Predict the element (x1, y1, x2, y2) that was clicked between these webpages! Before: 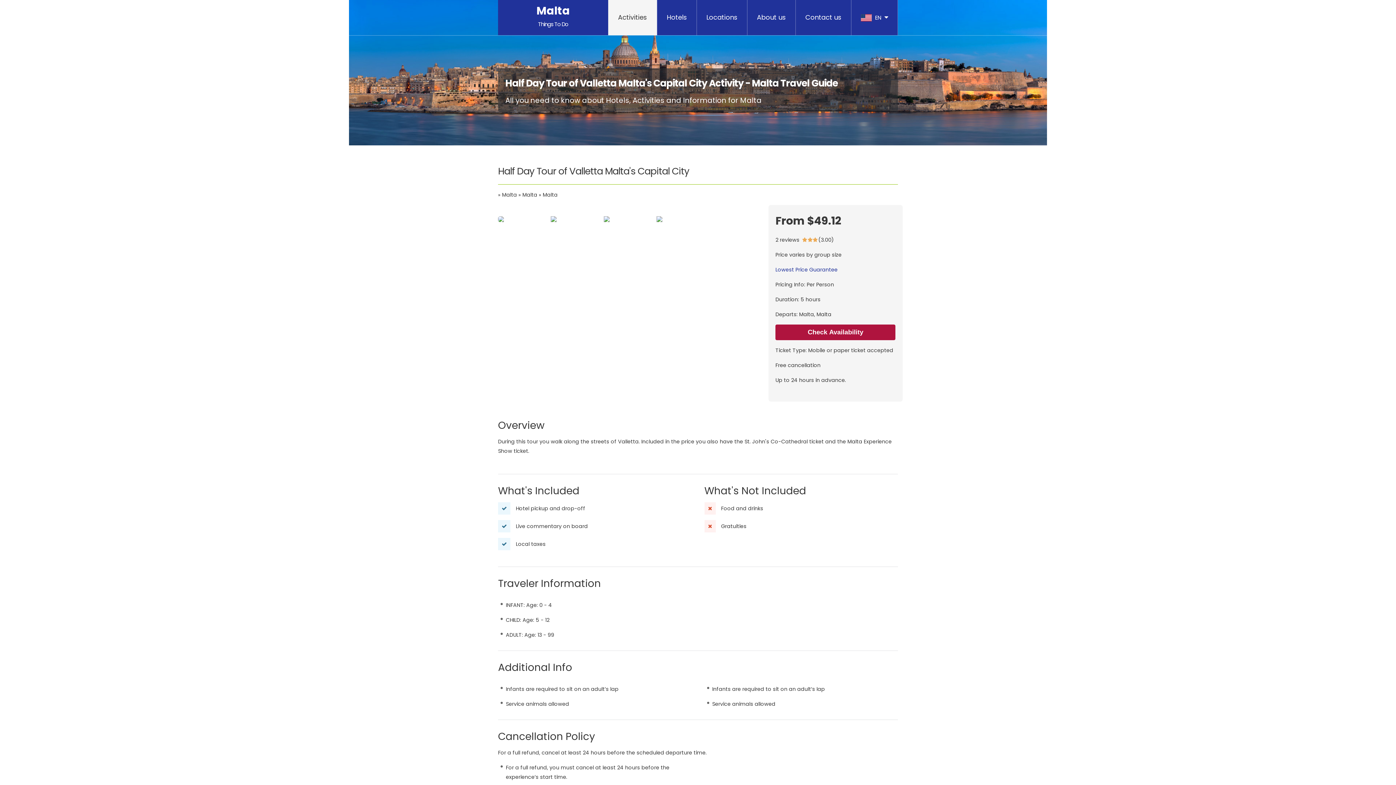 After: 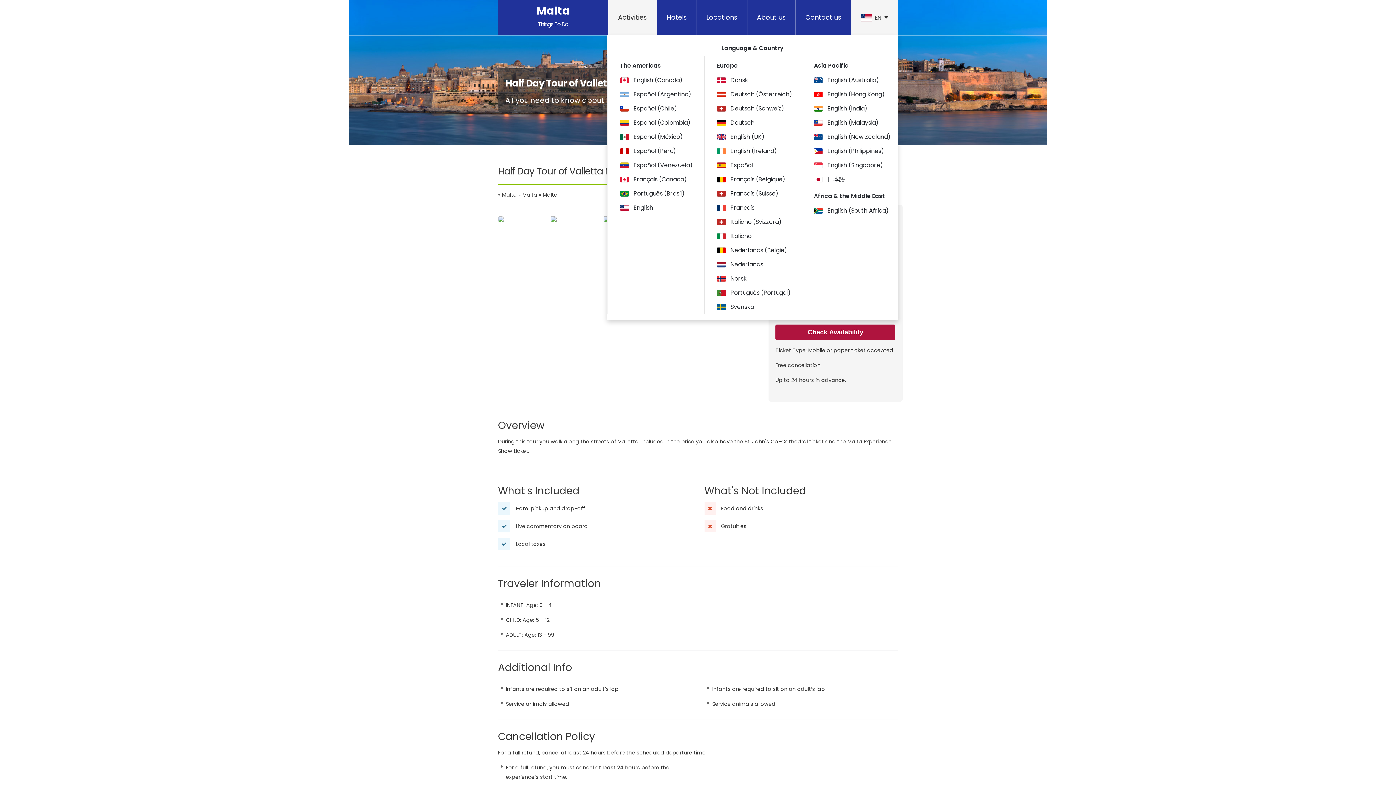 Action: label:  EN  bbox: (851, 0, 898, 35)